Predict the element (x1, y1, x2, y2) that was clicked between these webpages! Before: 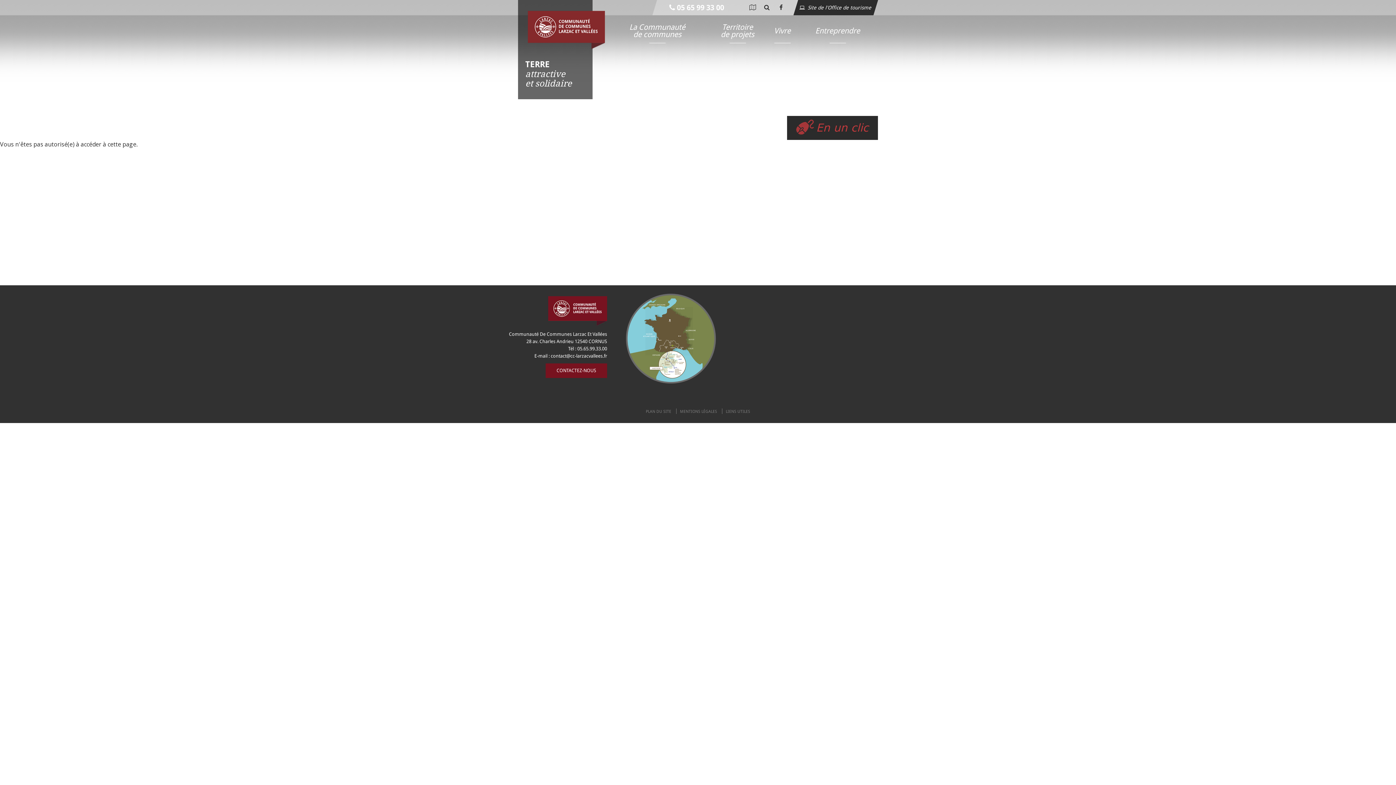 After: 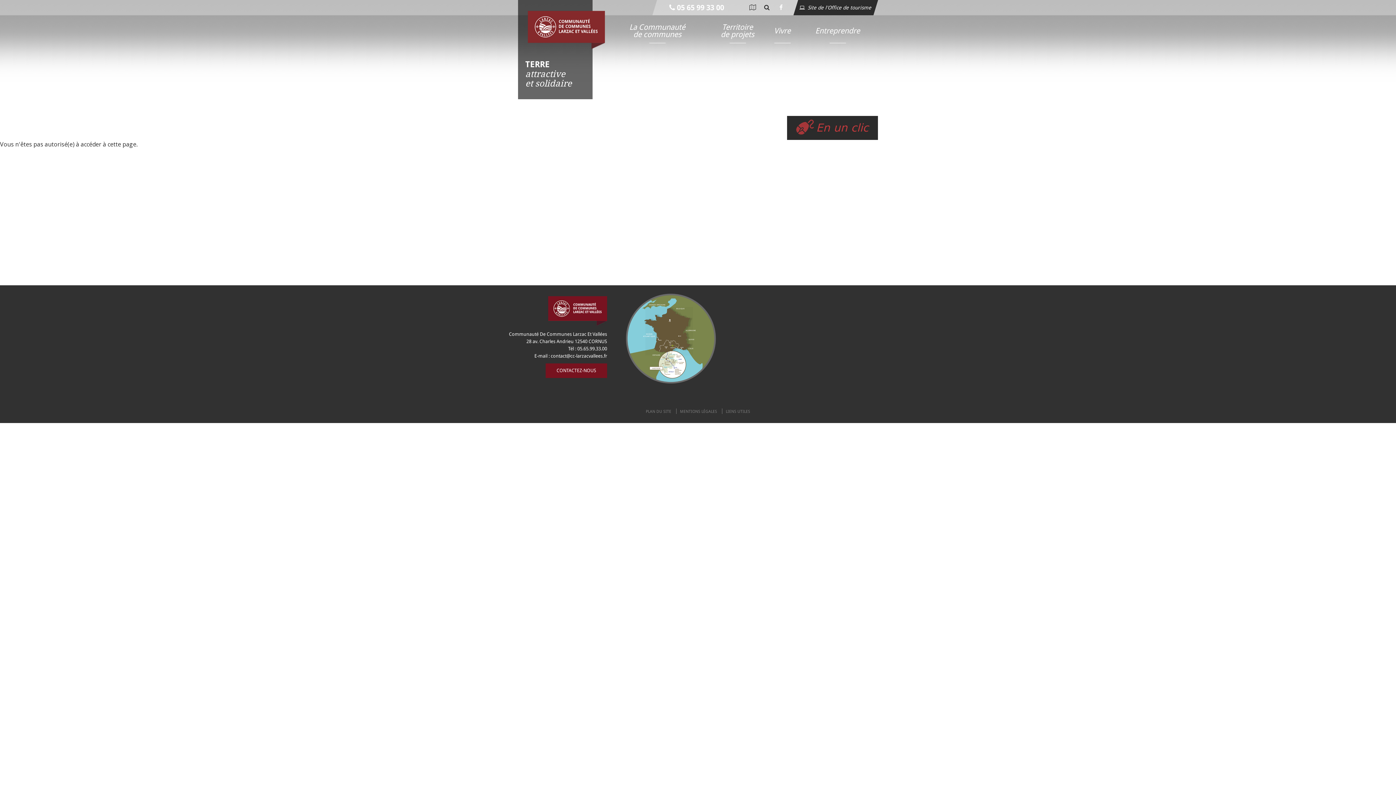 Action: bbox: (777, 3, 784, 11) label: Facebook